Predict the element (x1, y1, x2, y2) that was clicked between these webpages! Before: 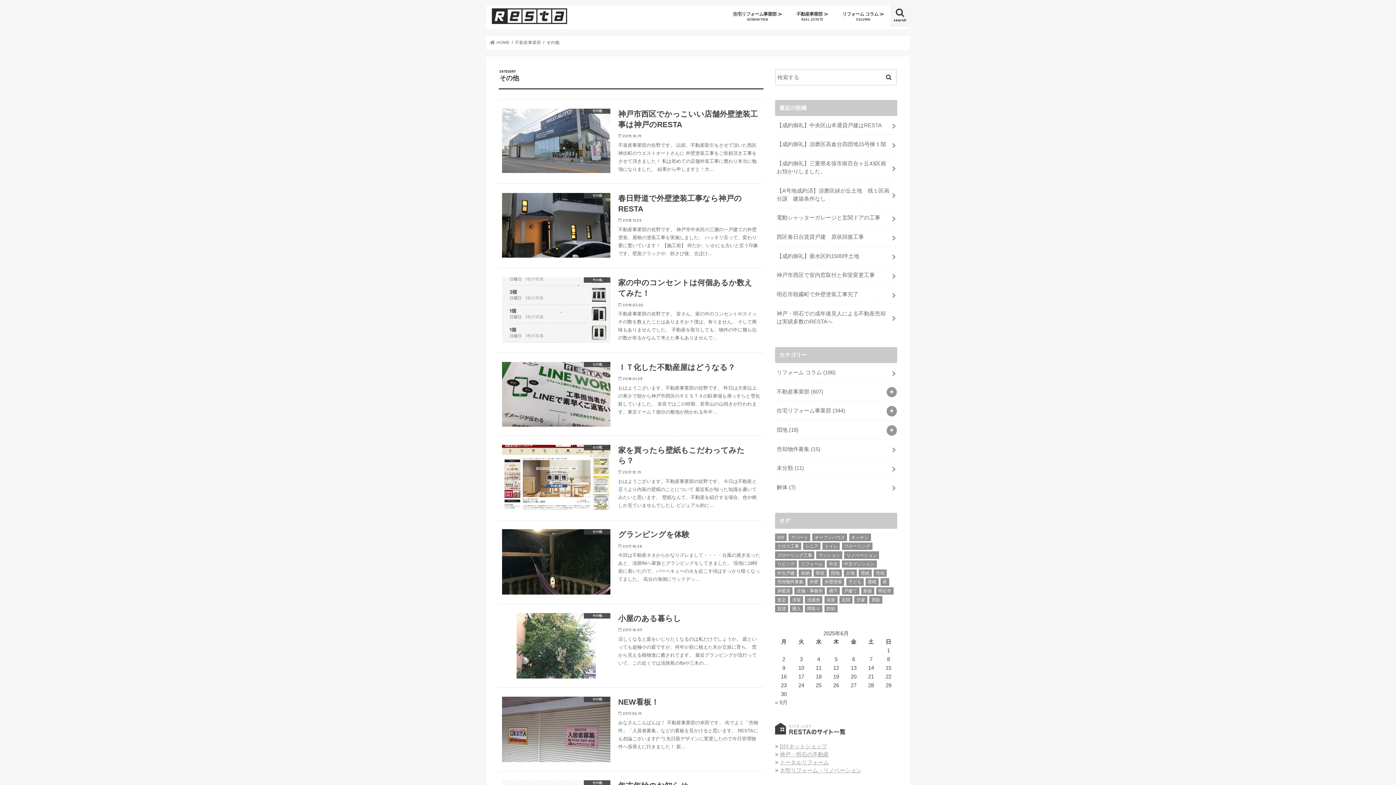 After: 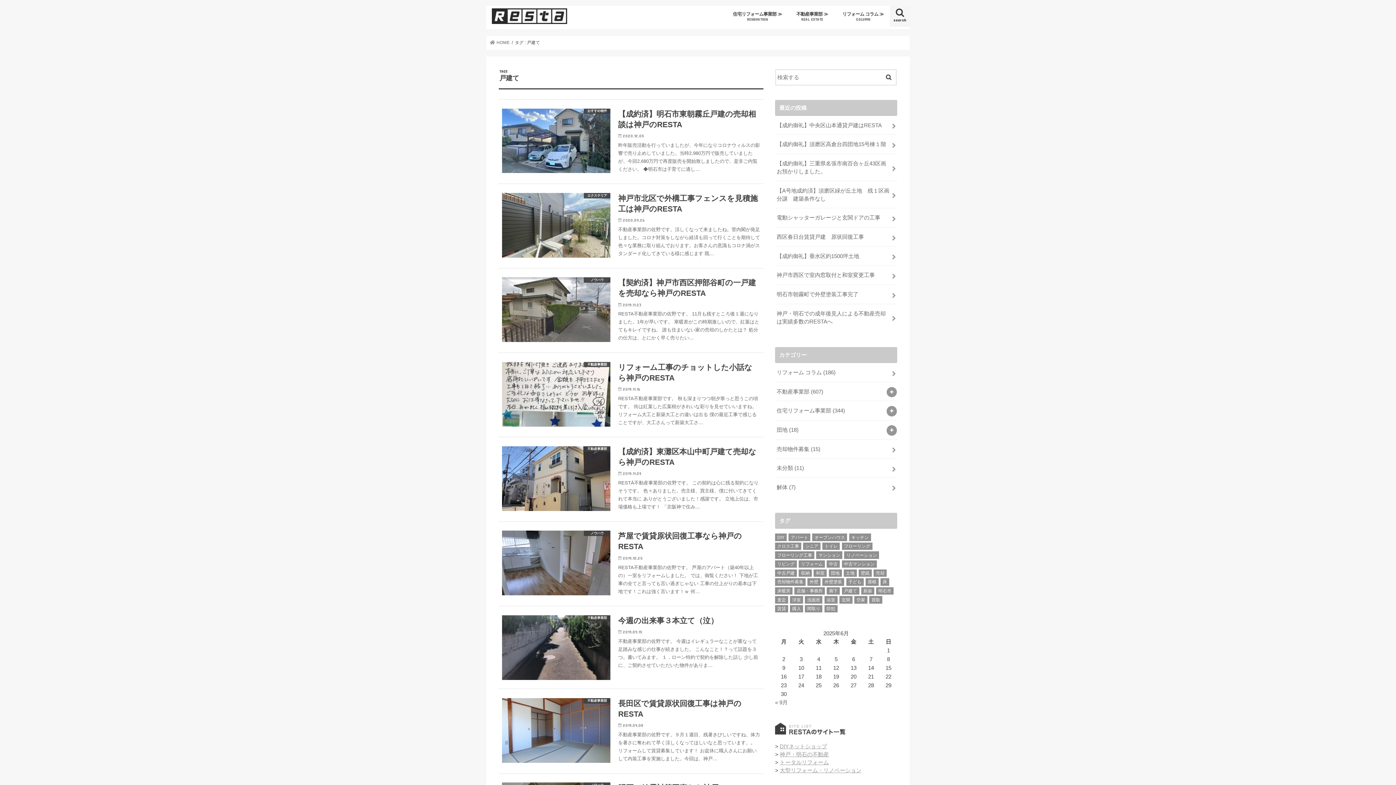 Action: label: 戸建て (104個の項目) bbox: (842, 587, 859, 594)